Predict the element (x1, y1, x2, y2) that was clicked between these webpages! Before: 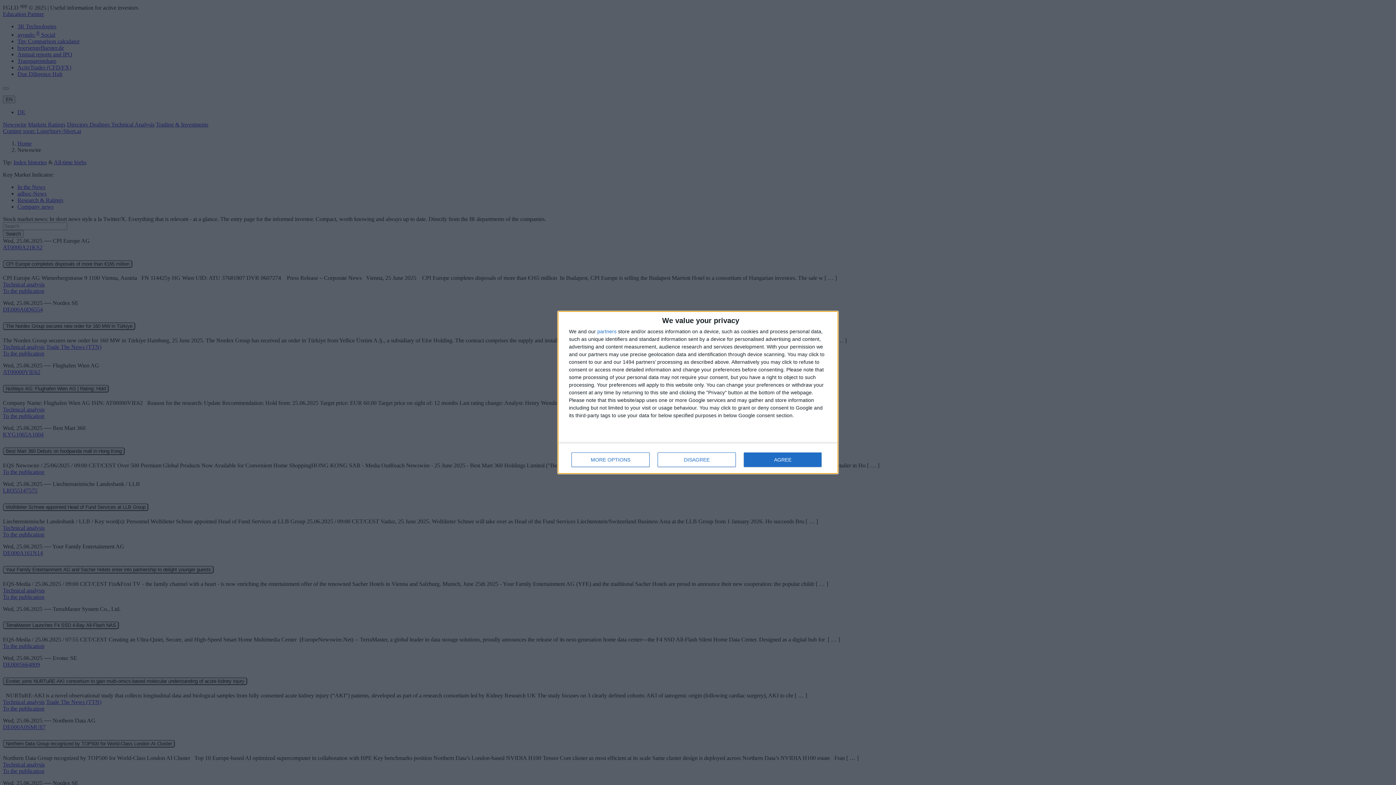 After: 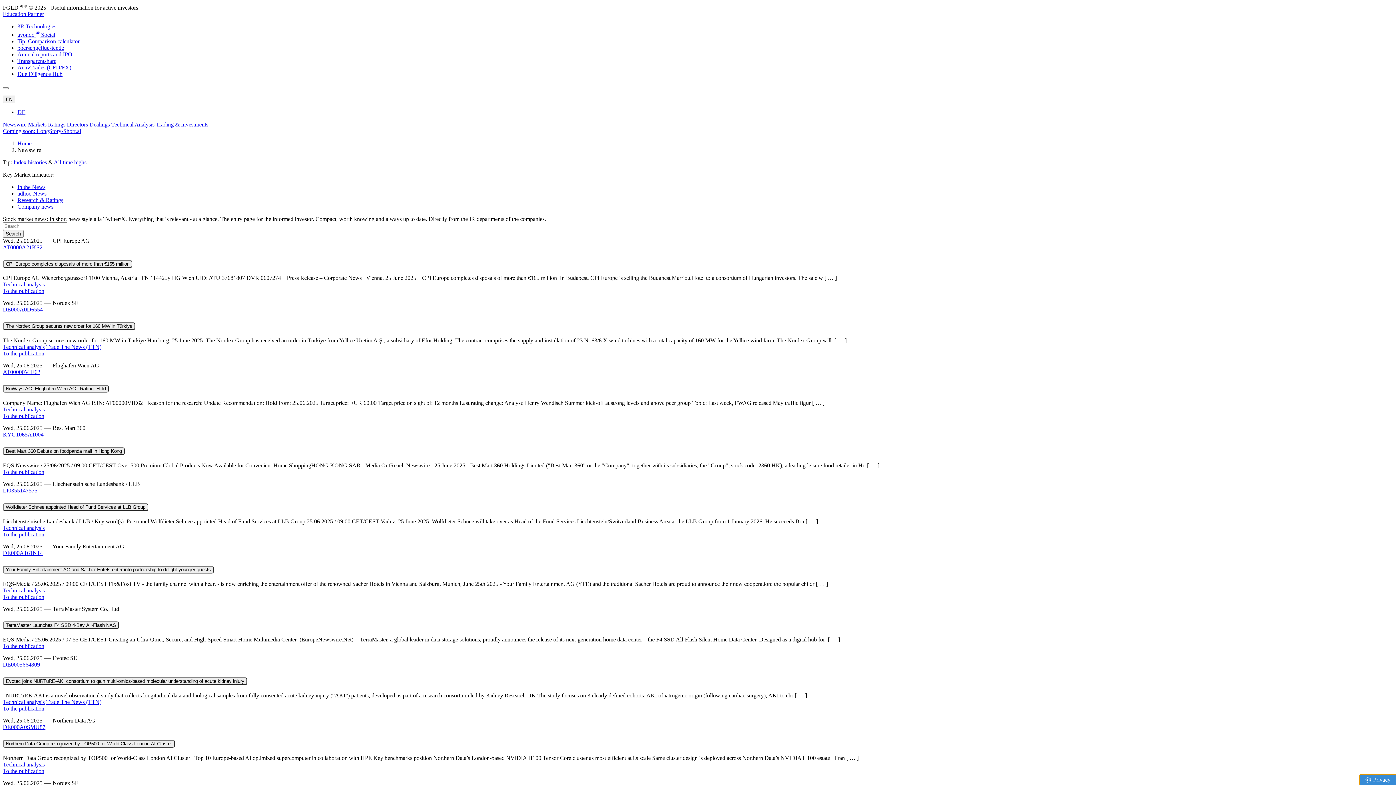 Action: label: DISAGREE bbox: (657, 452, 736, 467)